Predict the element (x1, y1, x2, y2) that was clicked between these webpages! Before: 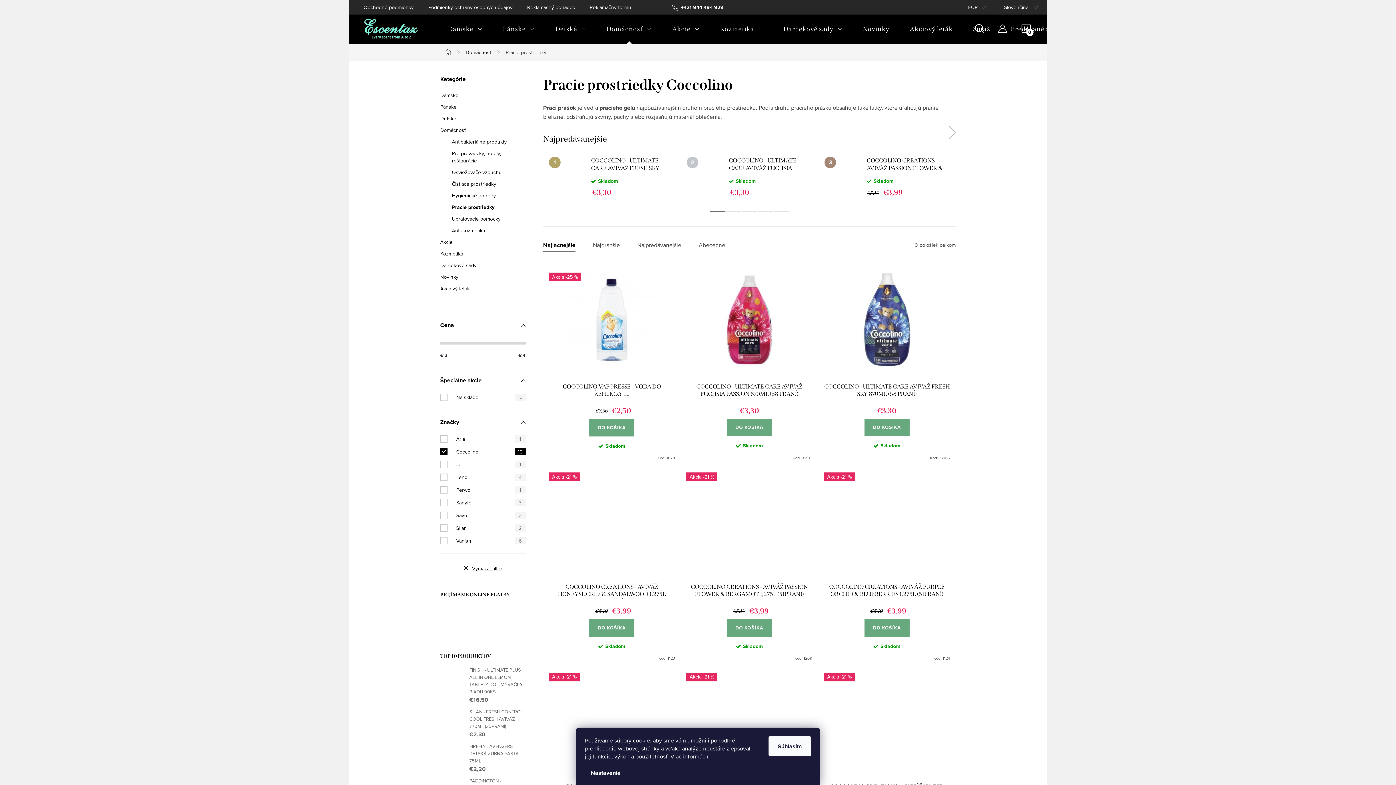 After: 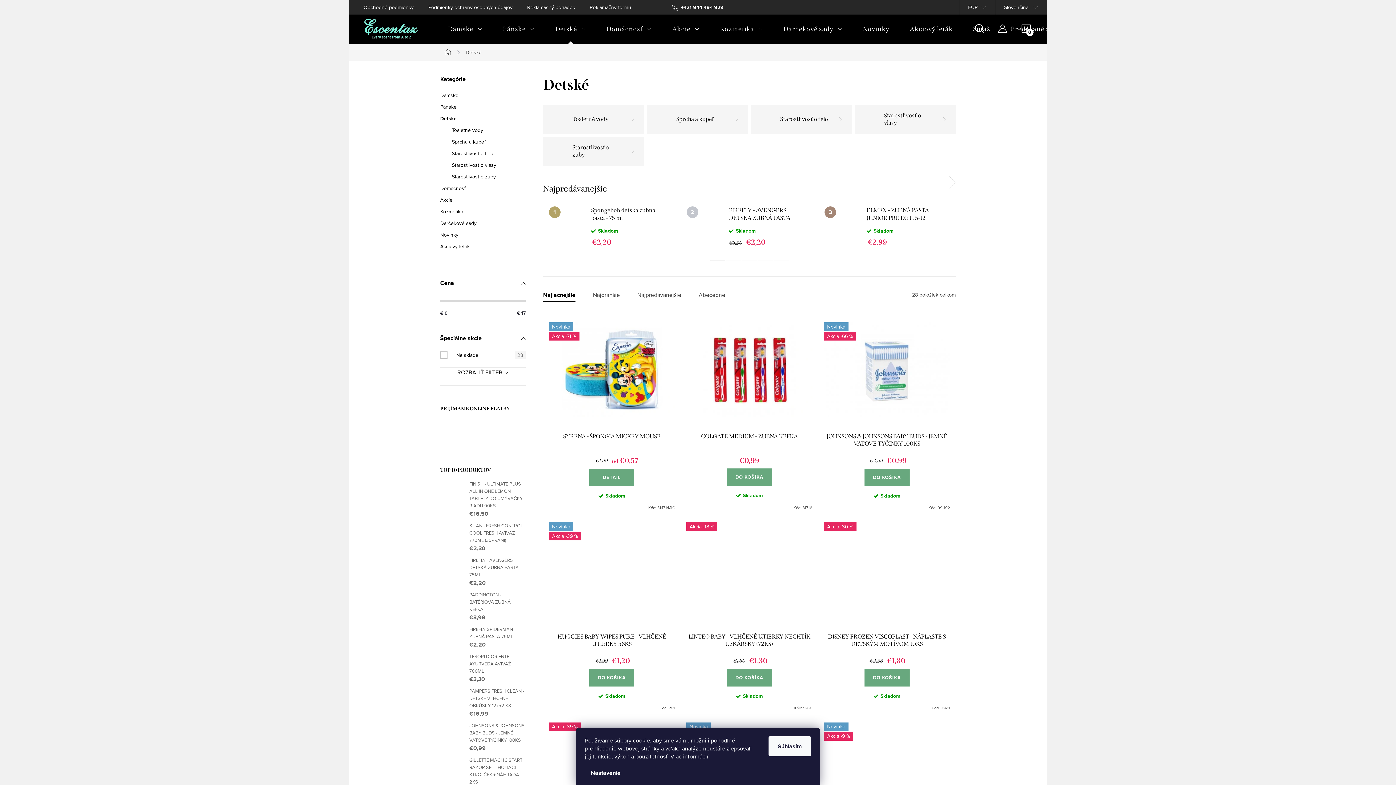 Action: label: Detské bbox: (440, 114, 525, 122)